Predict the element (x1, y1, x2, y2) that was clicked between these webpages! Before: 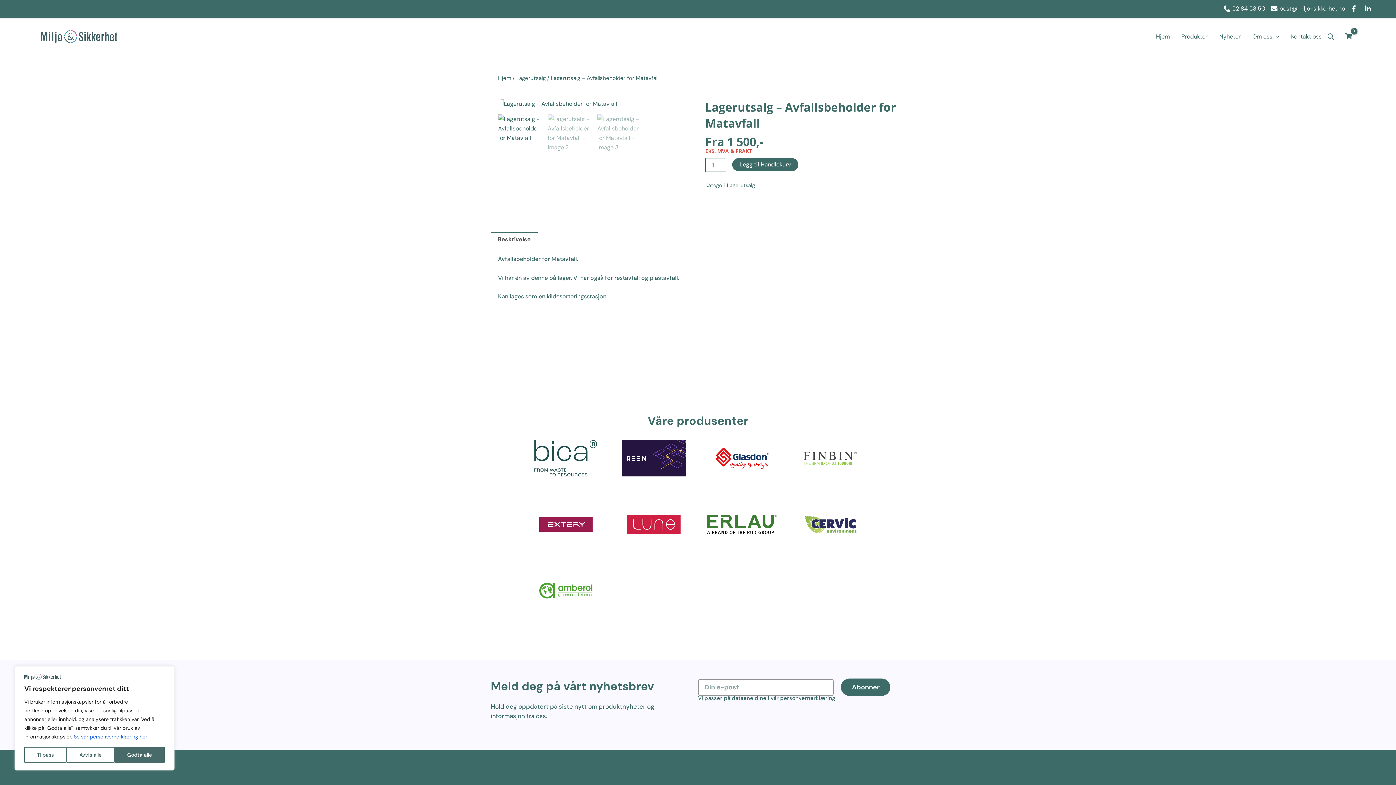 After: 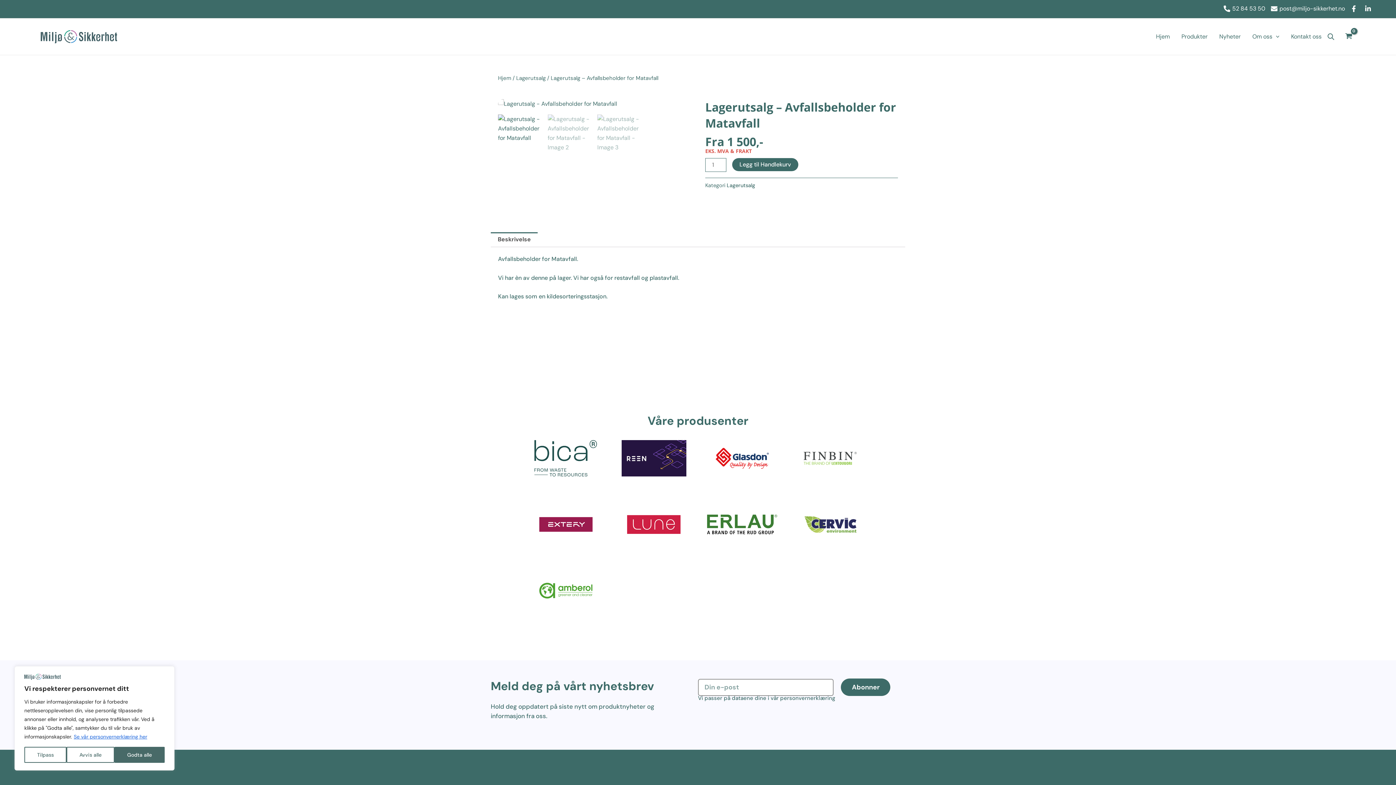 Action: label: Se vår personvernerklæring her bbox: (73, 733, 147, 740)